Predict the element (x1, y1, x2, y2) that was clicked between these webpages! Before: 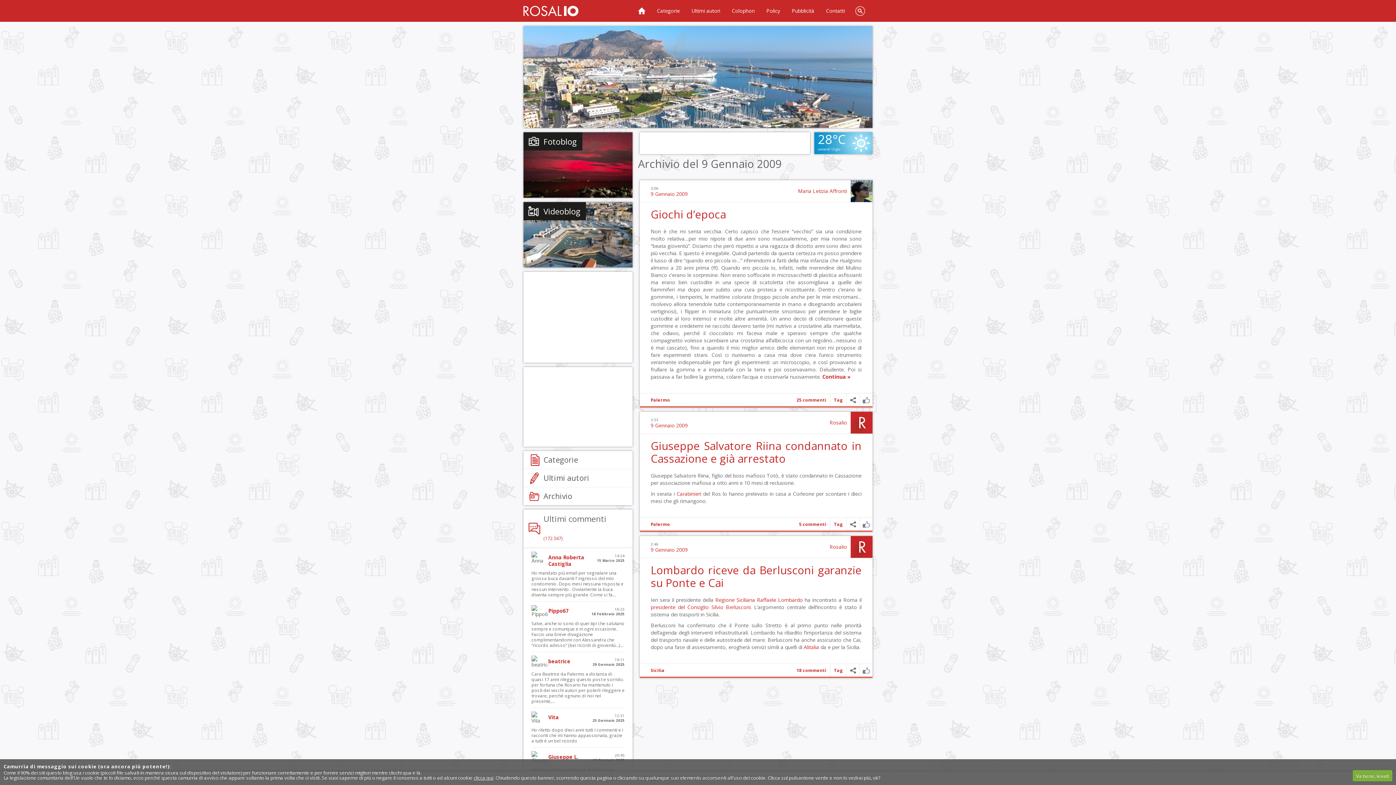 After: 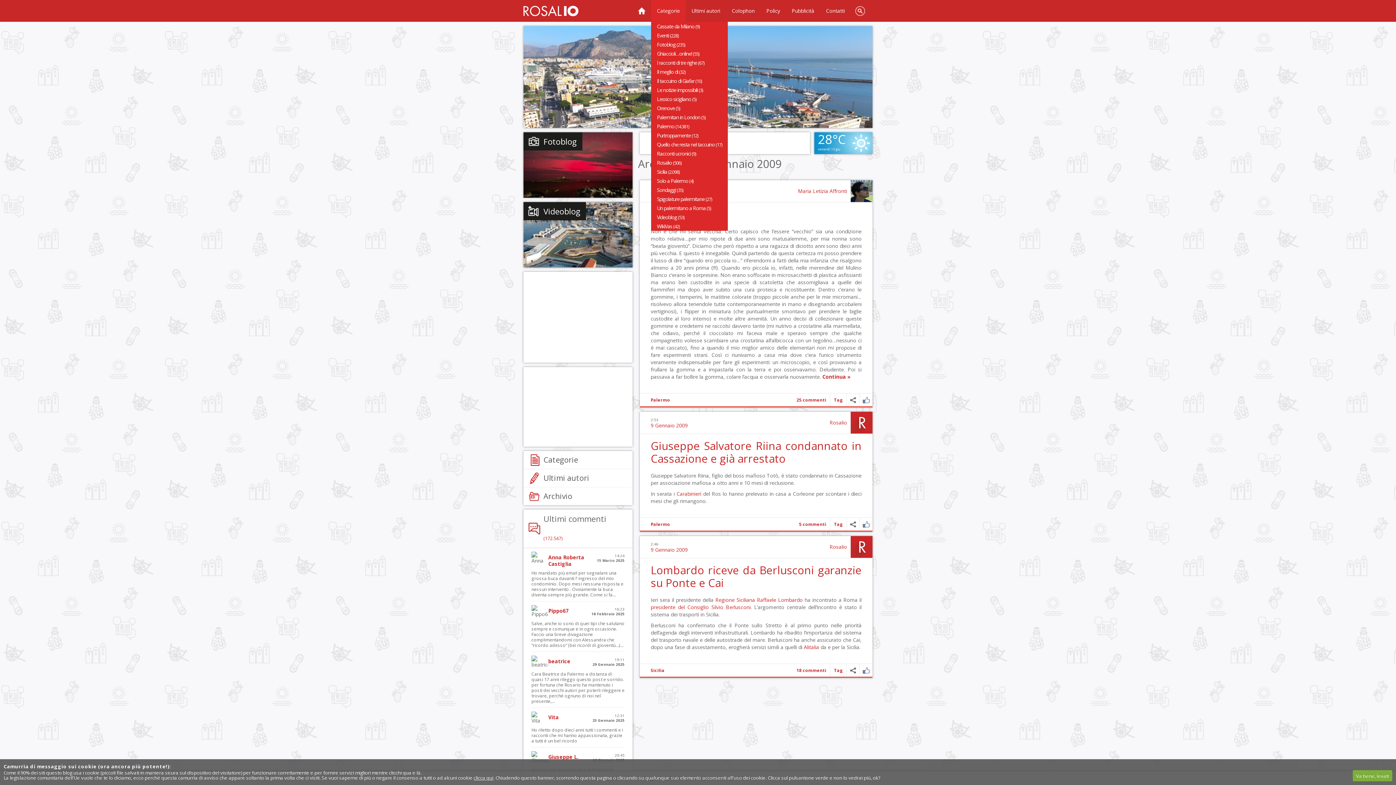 Action: label: Categorie bbox: (651, 0, 685, 21)